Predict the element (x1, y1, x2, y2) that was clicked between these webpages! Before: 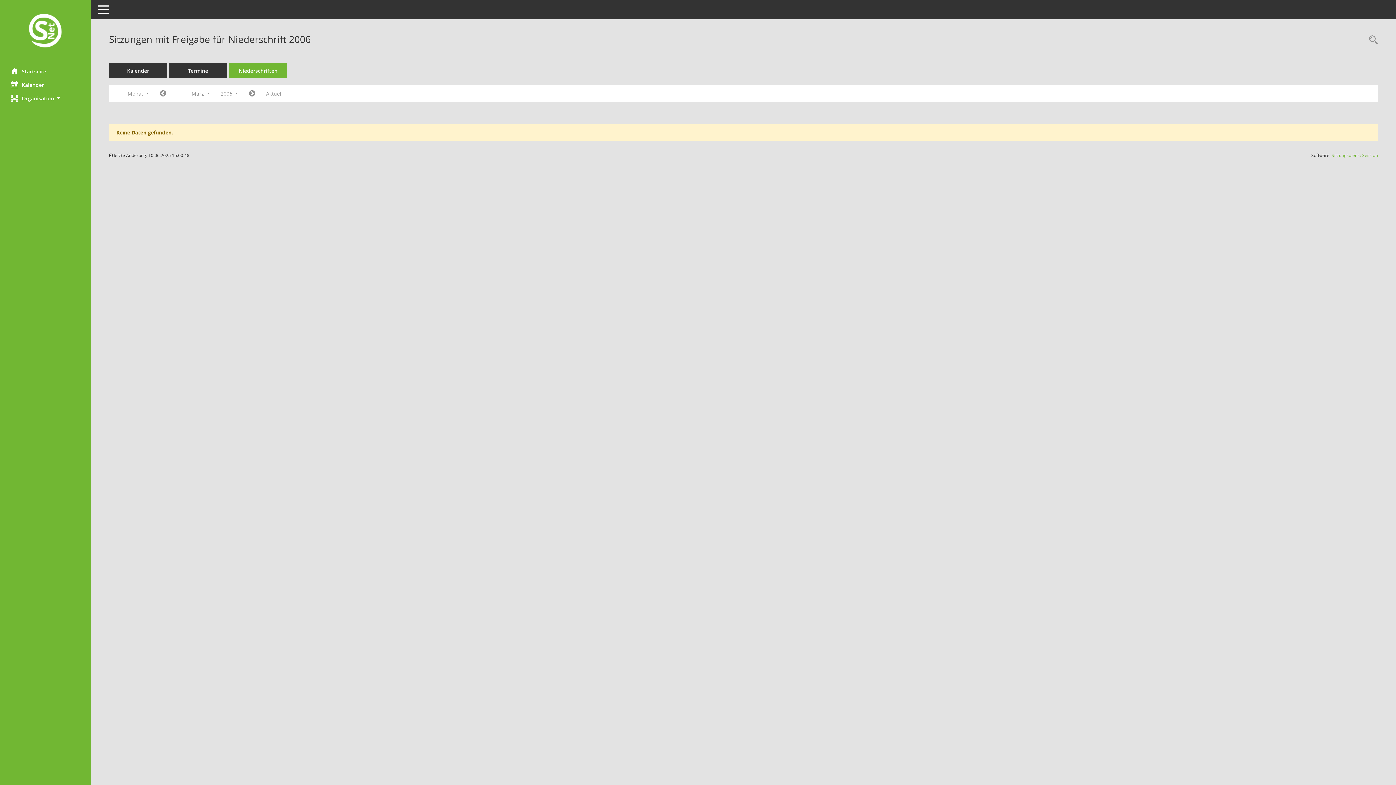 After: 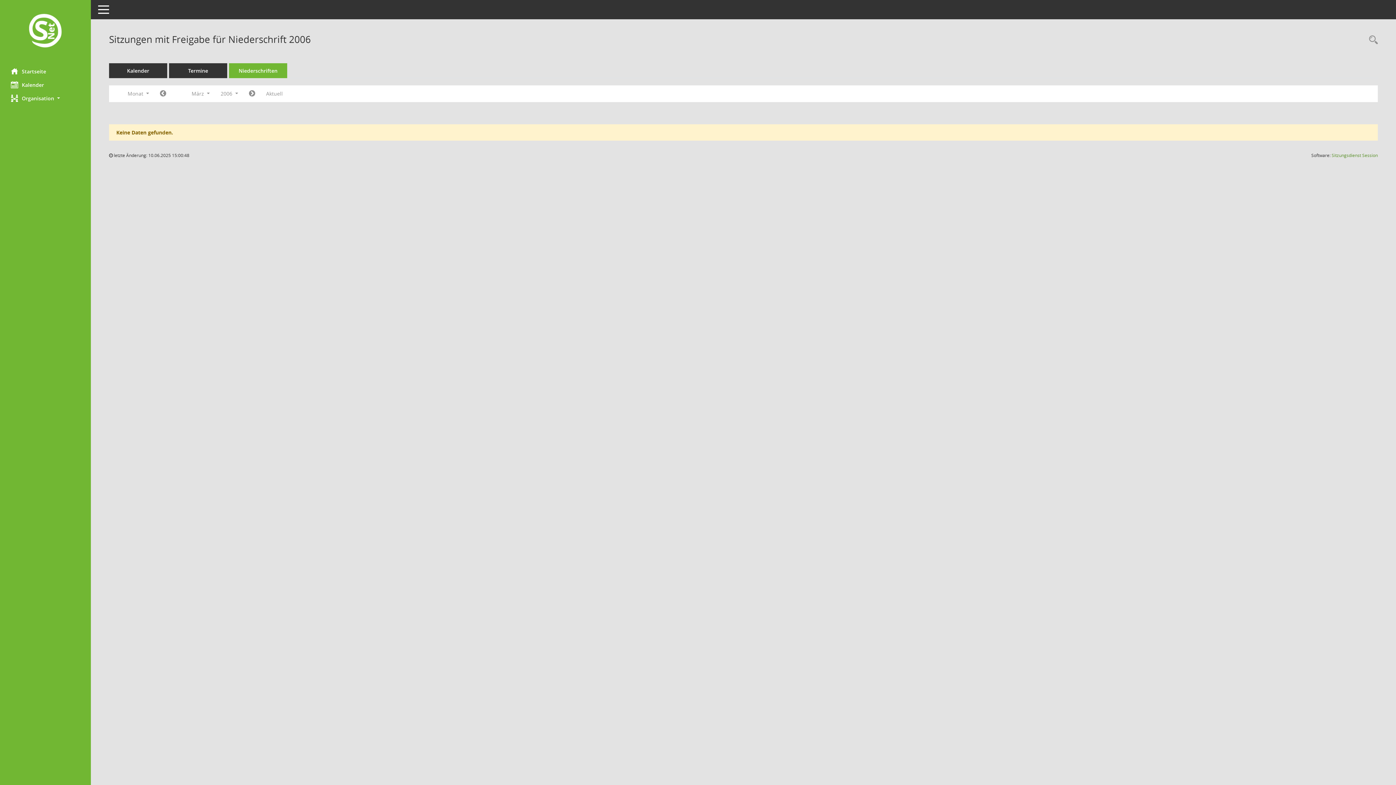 Action: bbox: (1332, 152, 1378, 158) label: Sitzungsdienst Session
(Wird in neuem Fenster geöffnet)